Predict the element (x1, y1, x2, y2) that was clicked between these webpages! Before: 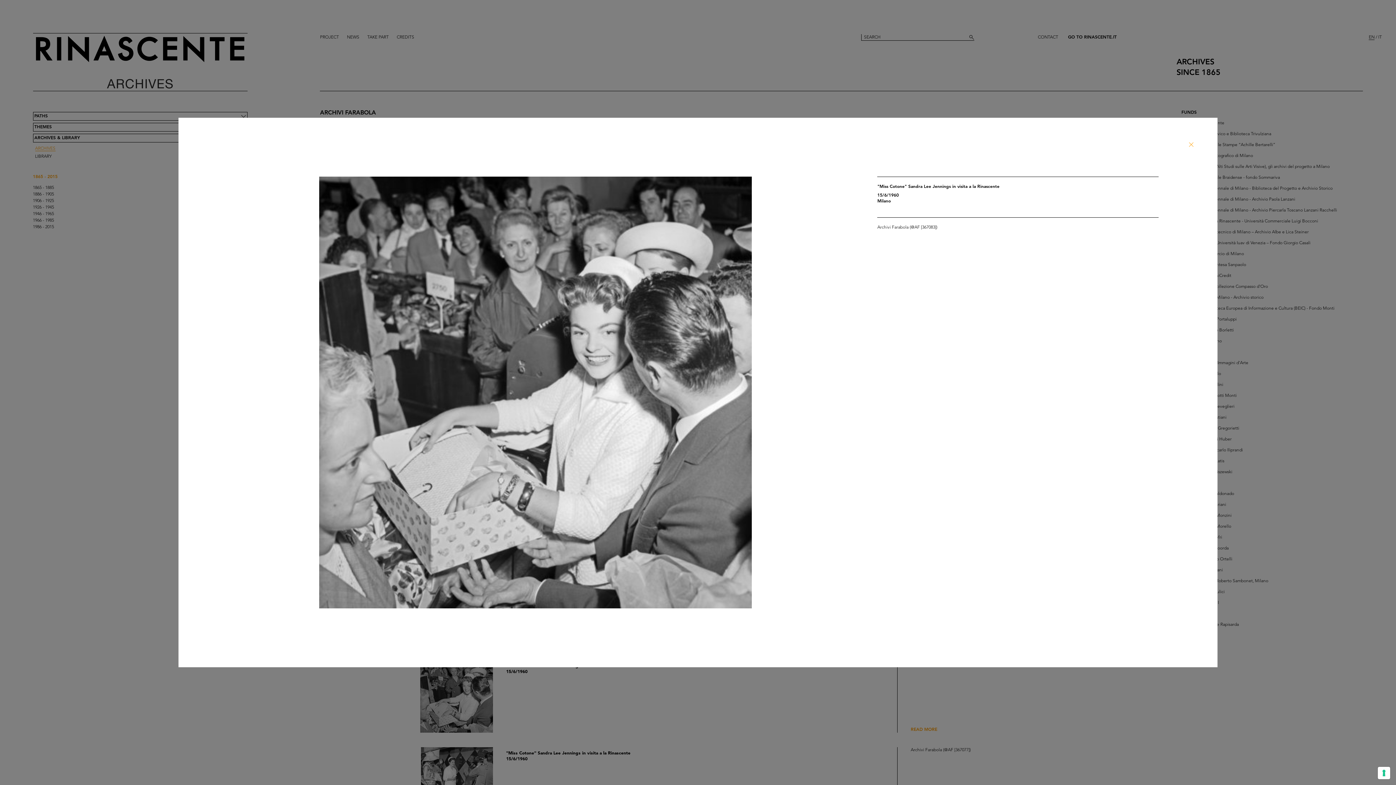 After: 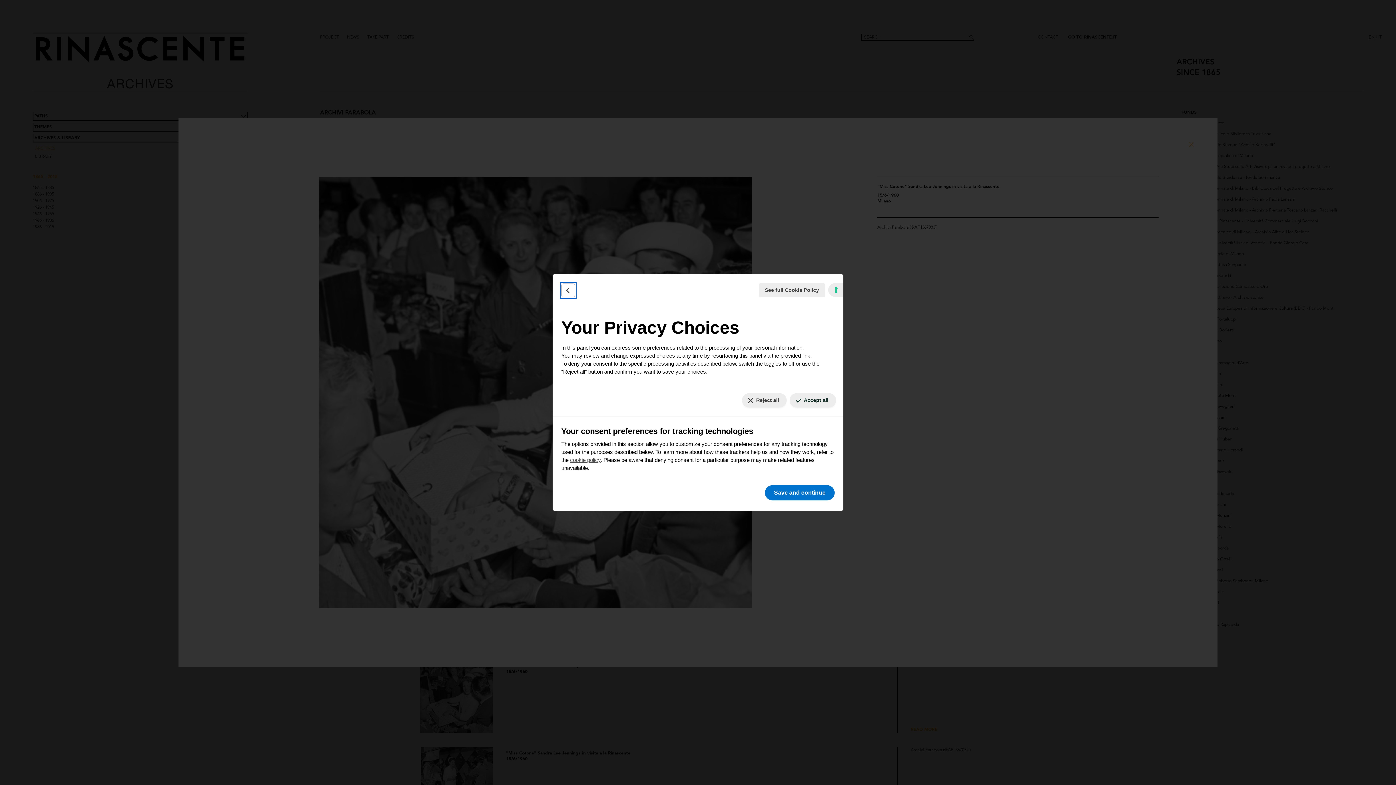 Action: label: Your consent preferences for tracking technologies bbox: (1378, 767, 1390, 779)